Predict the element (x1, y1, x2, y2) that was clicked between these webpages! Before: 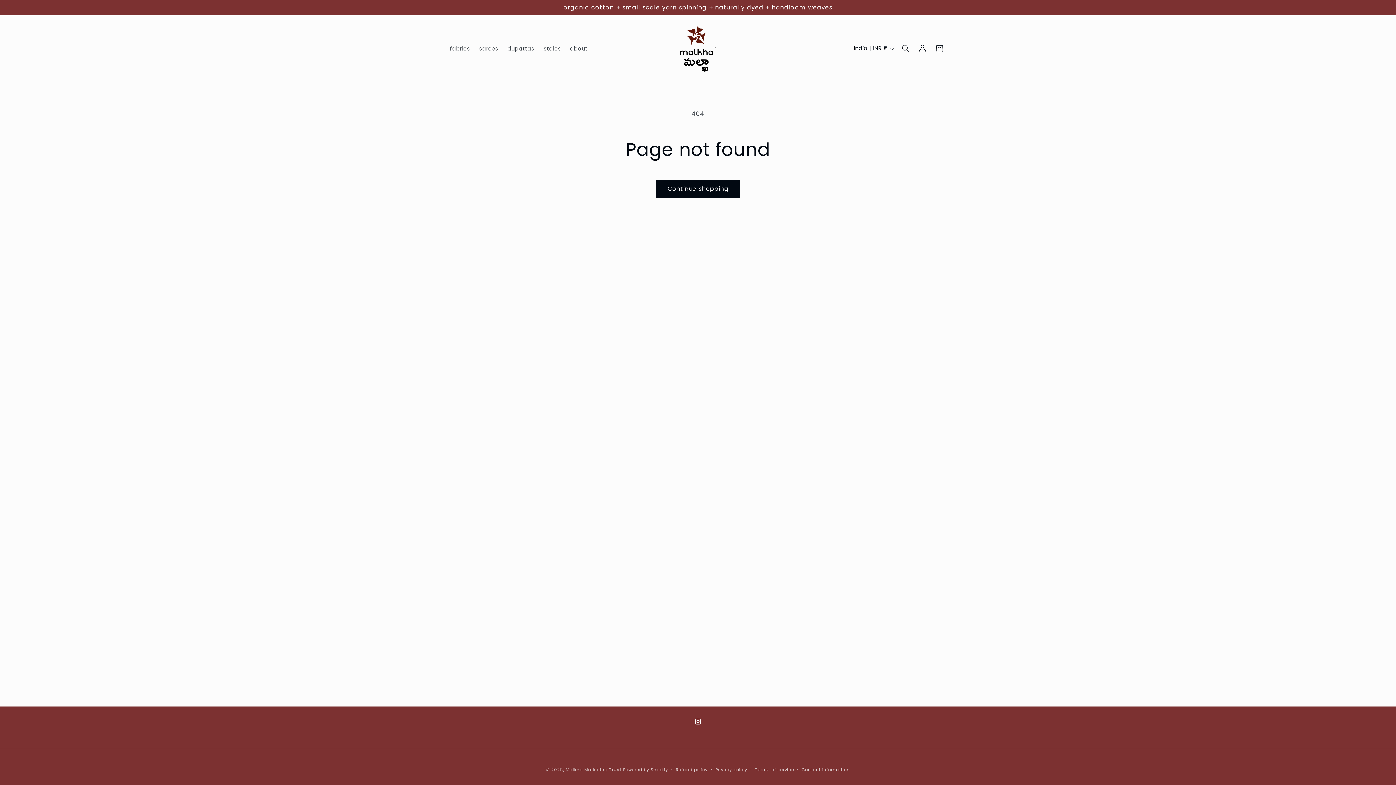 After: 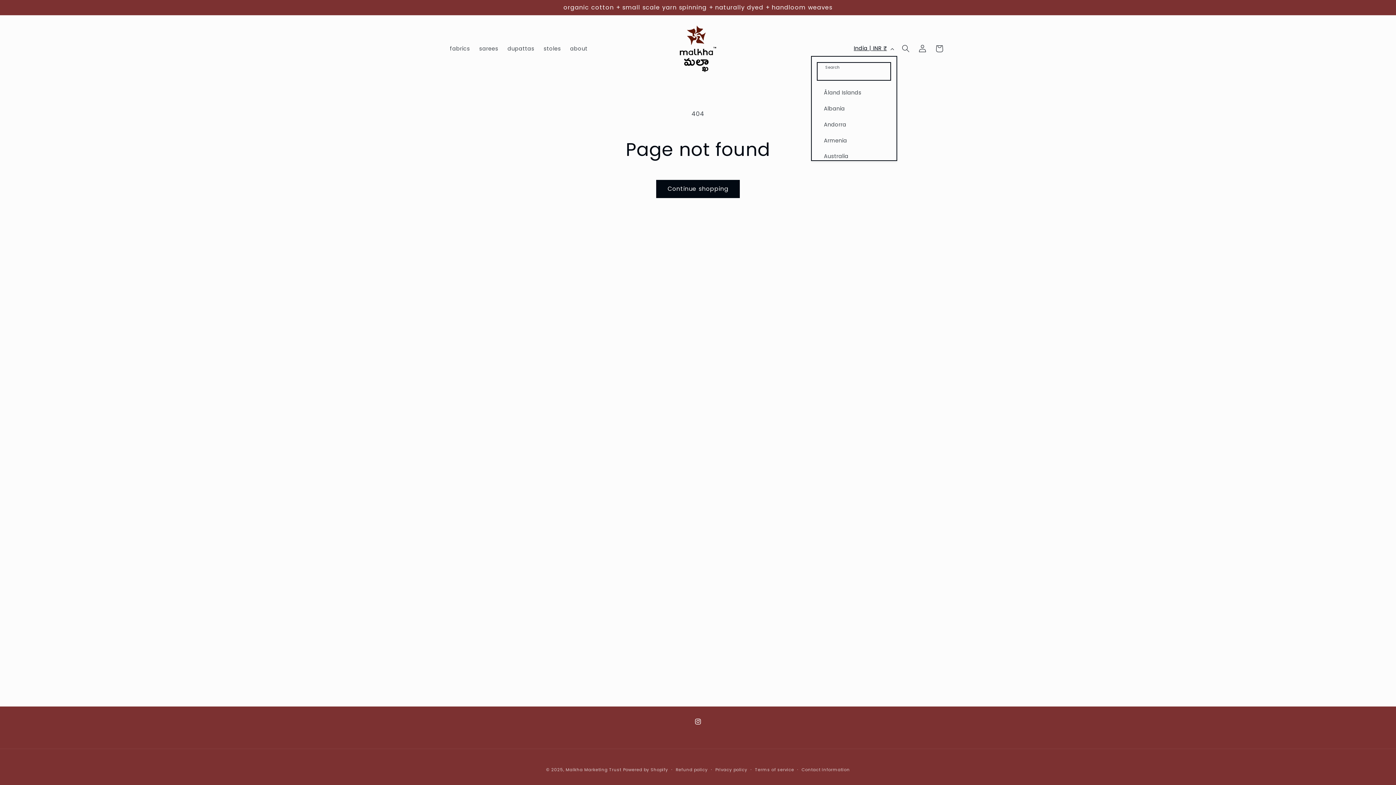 Action: label: India | INR ₹ bbox: (849, 41, 897, 55)